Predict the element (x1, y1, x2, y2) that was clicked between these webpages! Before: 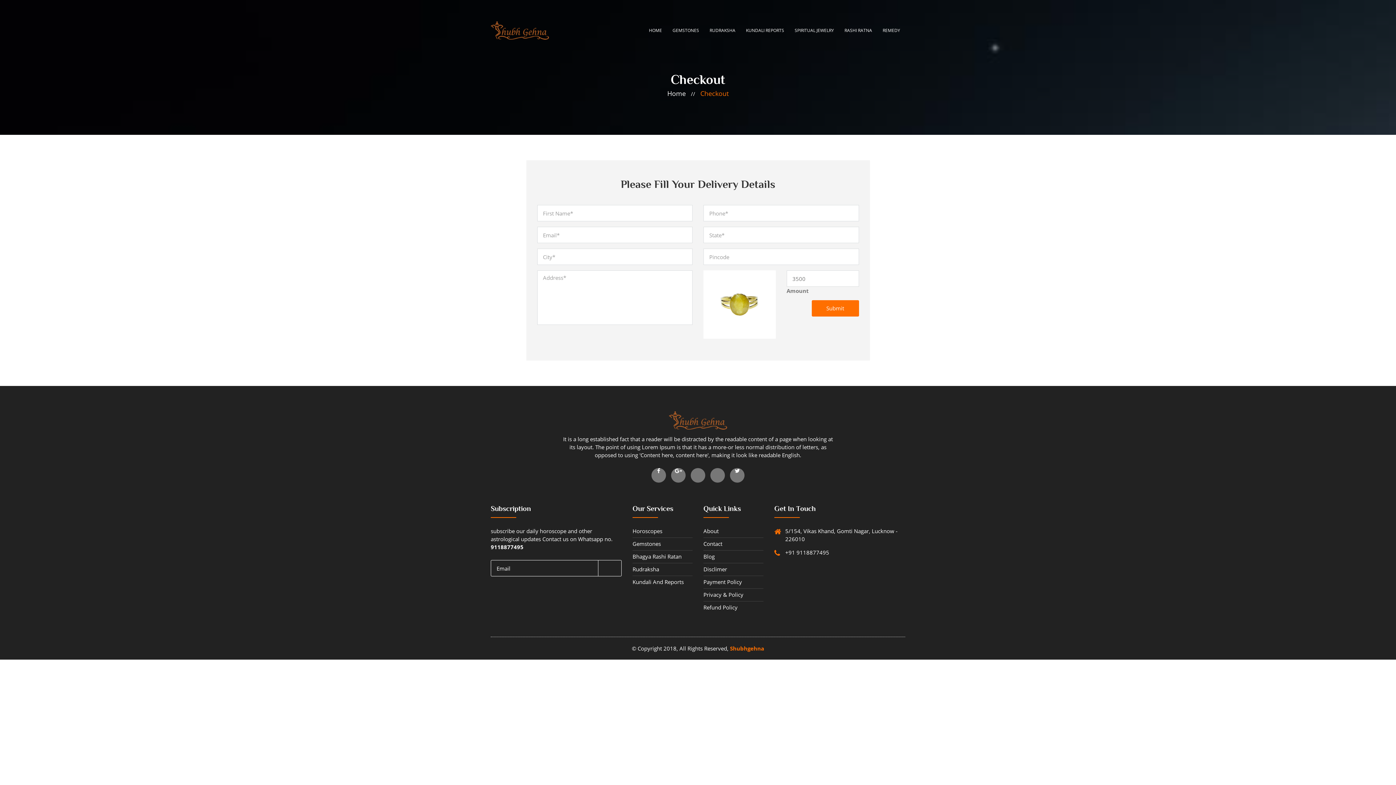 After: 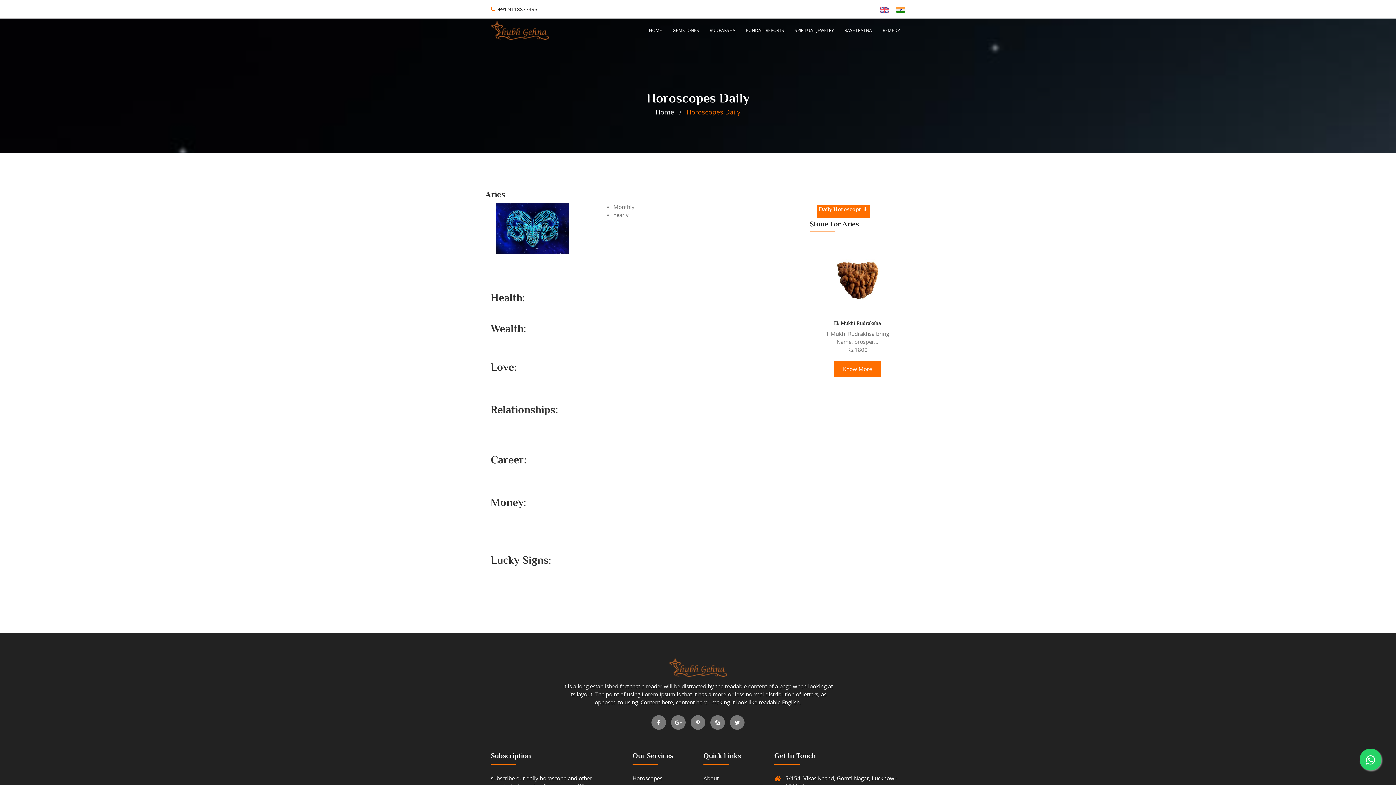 Action: bbox: (632, 527, 692, 538) label: Horoscopes